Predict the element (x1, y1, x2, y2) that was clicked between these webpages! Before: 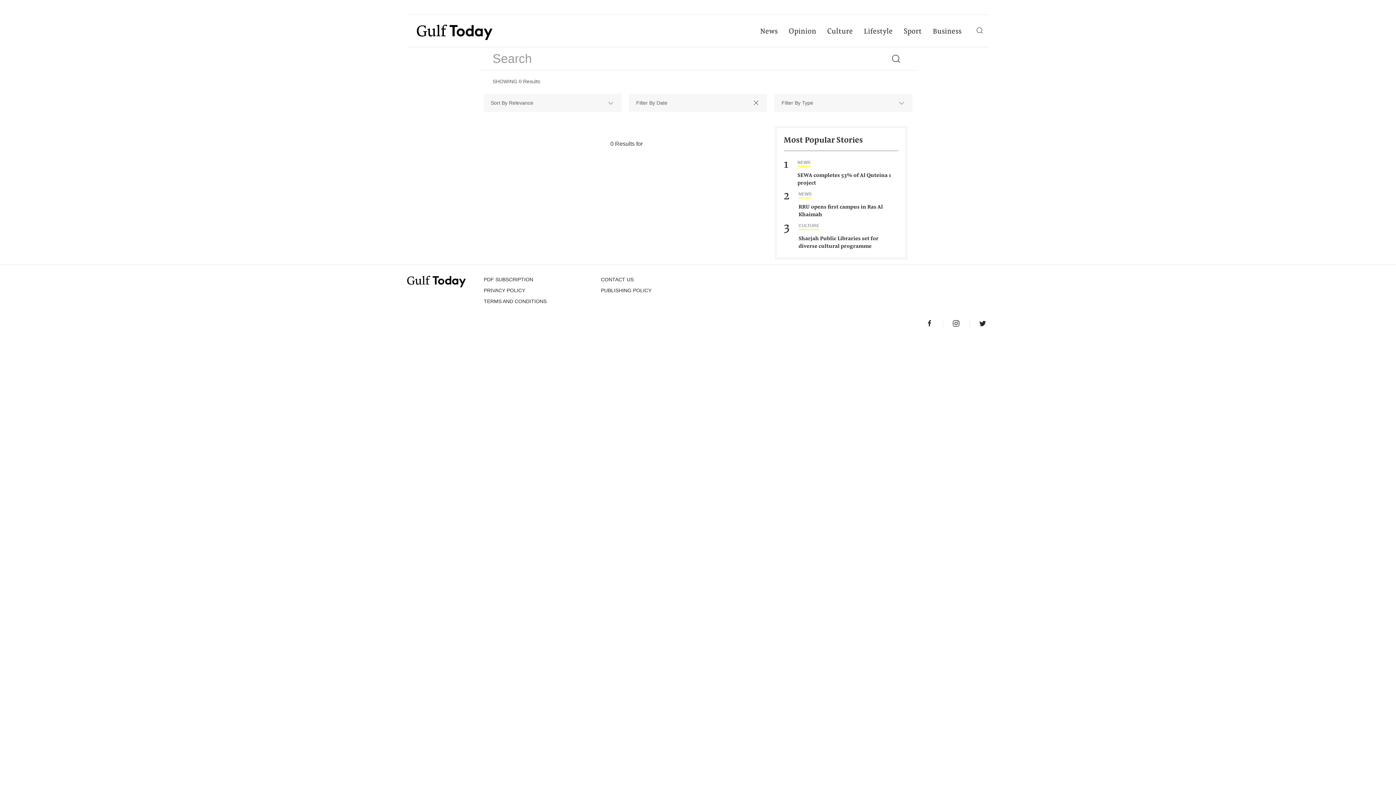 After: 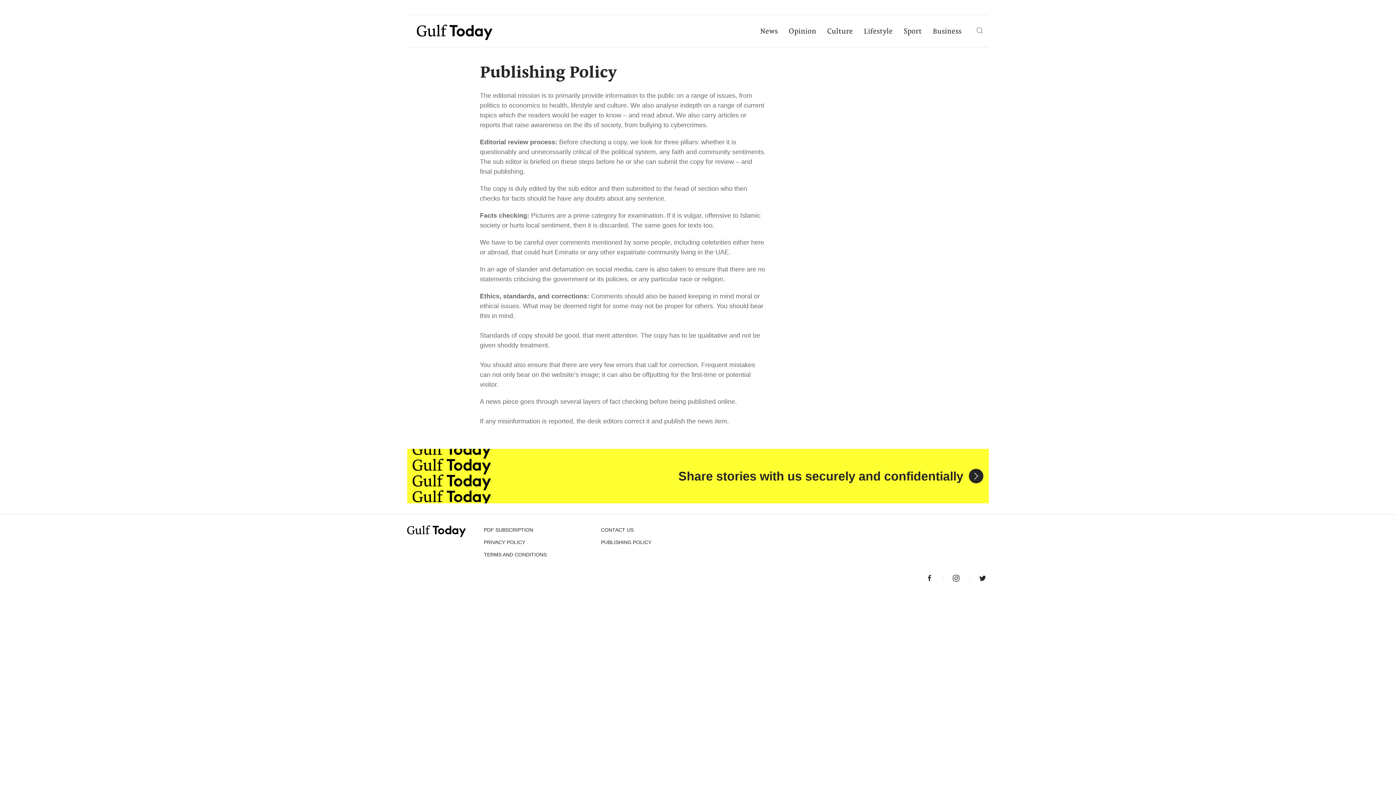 Action: bbox: (601, 287, 651, 293) label: PUBLISHING POLICY